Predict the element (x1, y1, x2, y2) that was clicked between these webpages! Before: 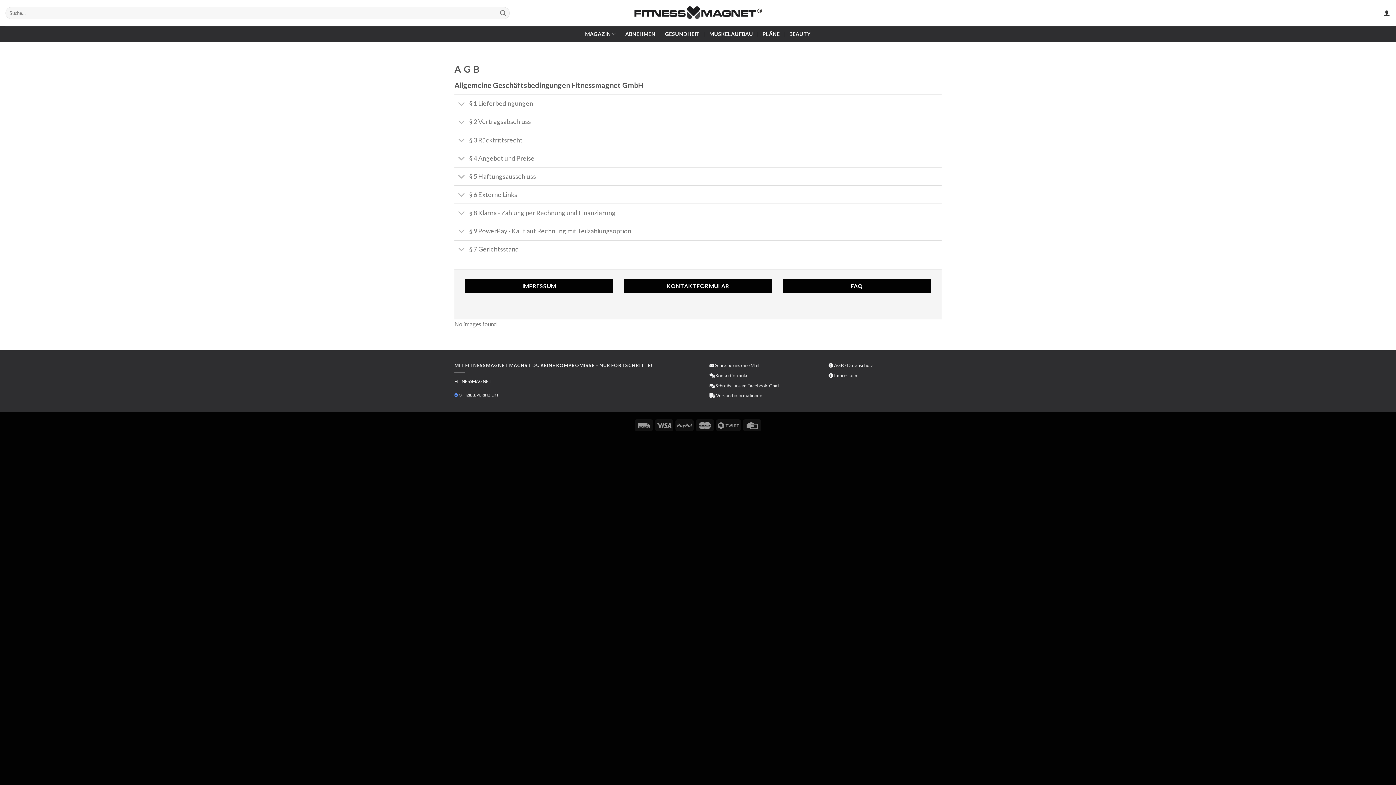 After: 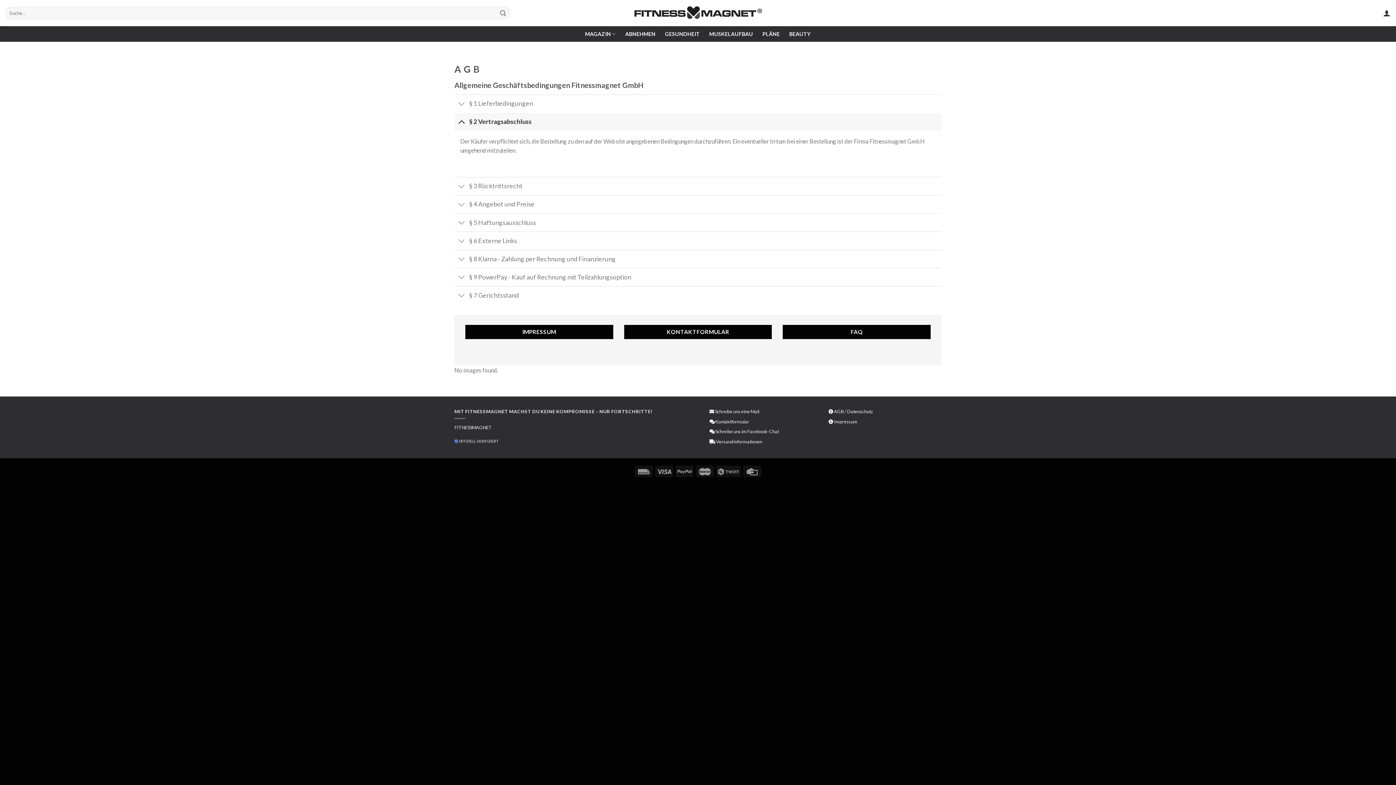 Action: bbox: (454, 112, 941, 130) label: § 2 Vertragsabschluss